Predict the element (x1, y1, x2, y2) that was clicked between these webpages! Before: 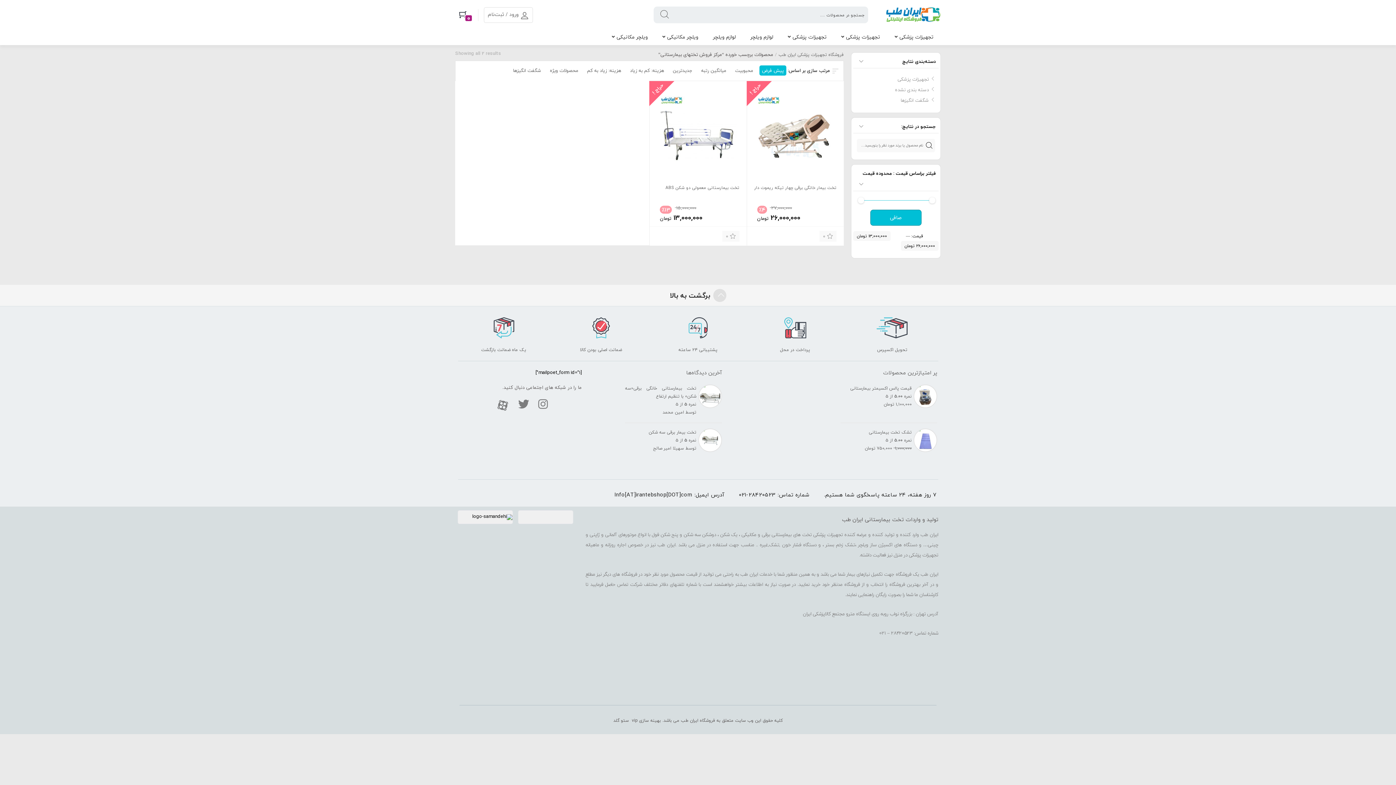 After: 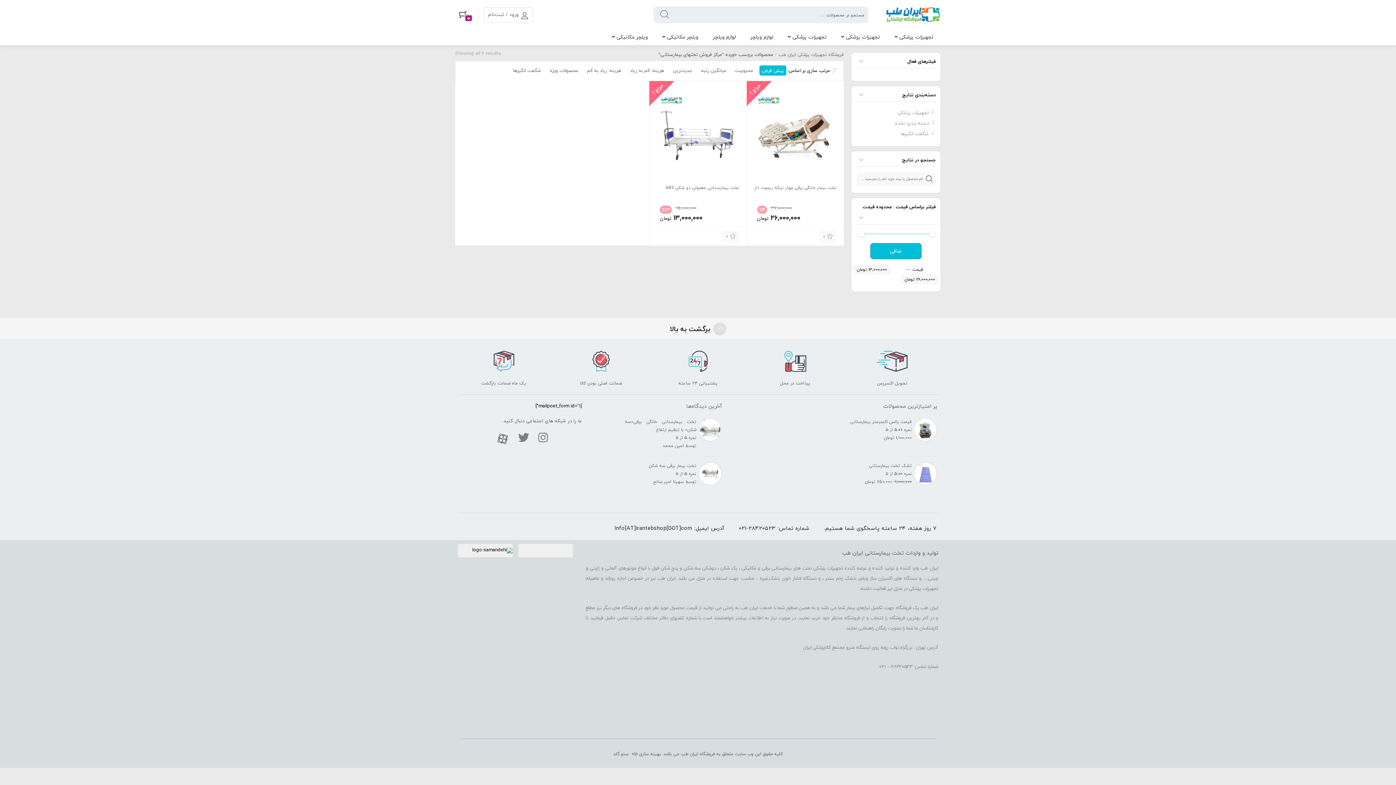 Action: label: صافی bbox: (870, 209, 921, 225)